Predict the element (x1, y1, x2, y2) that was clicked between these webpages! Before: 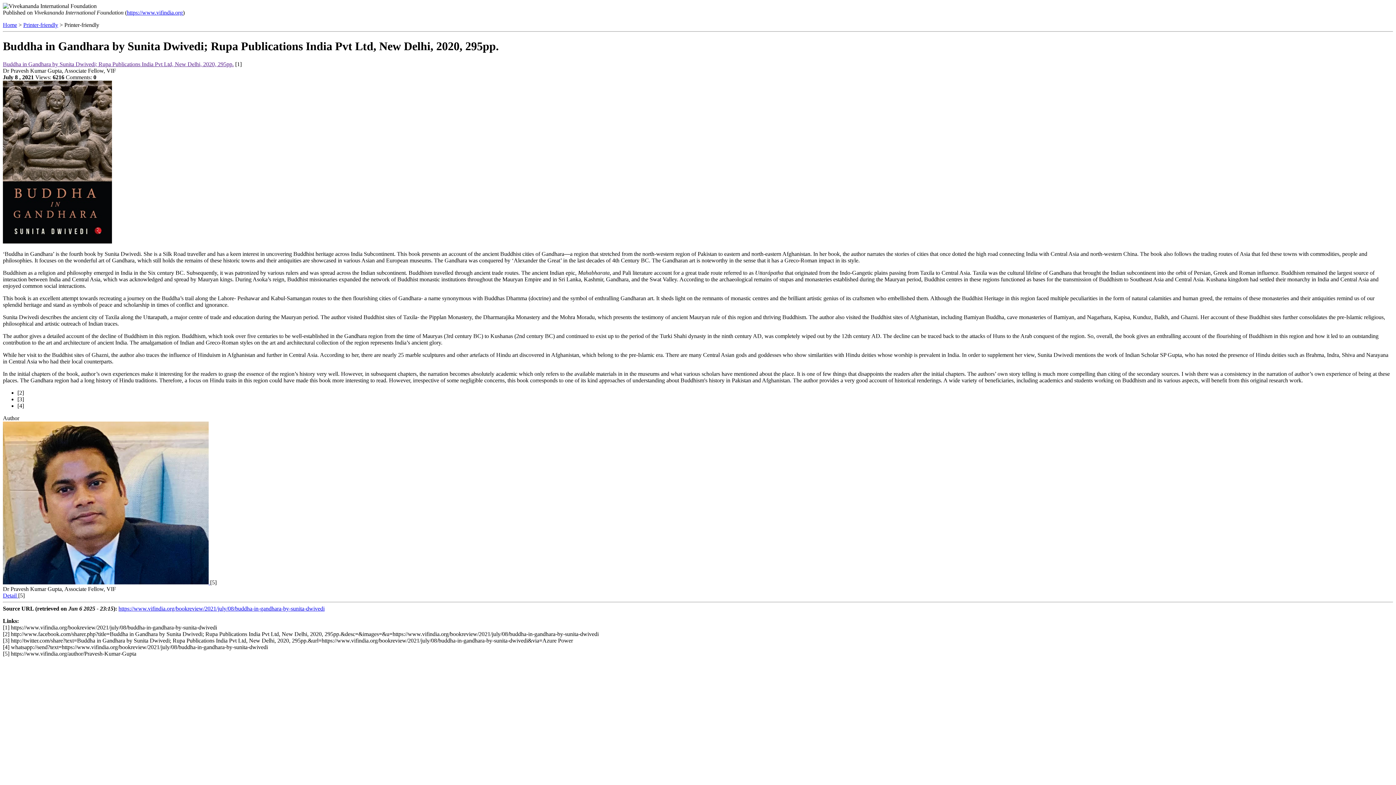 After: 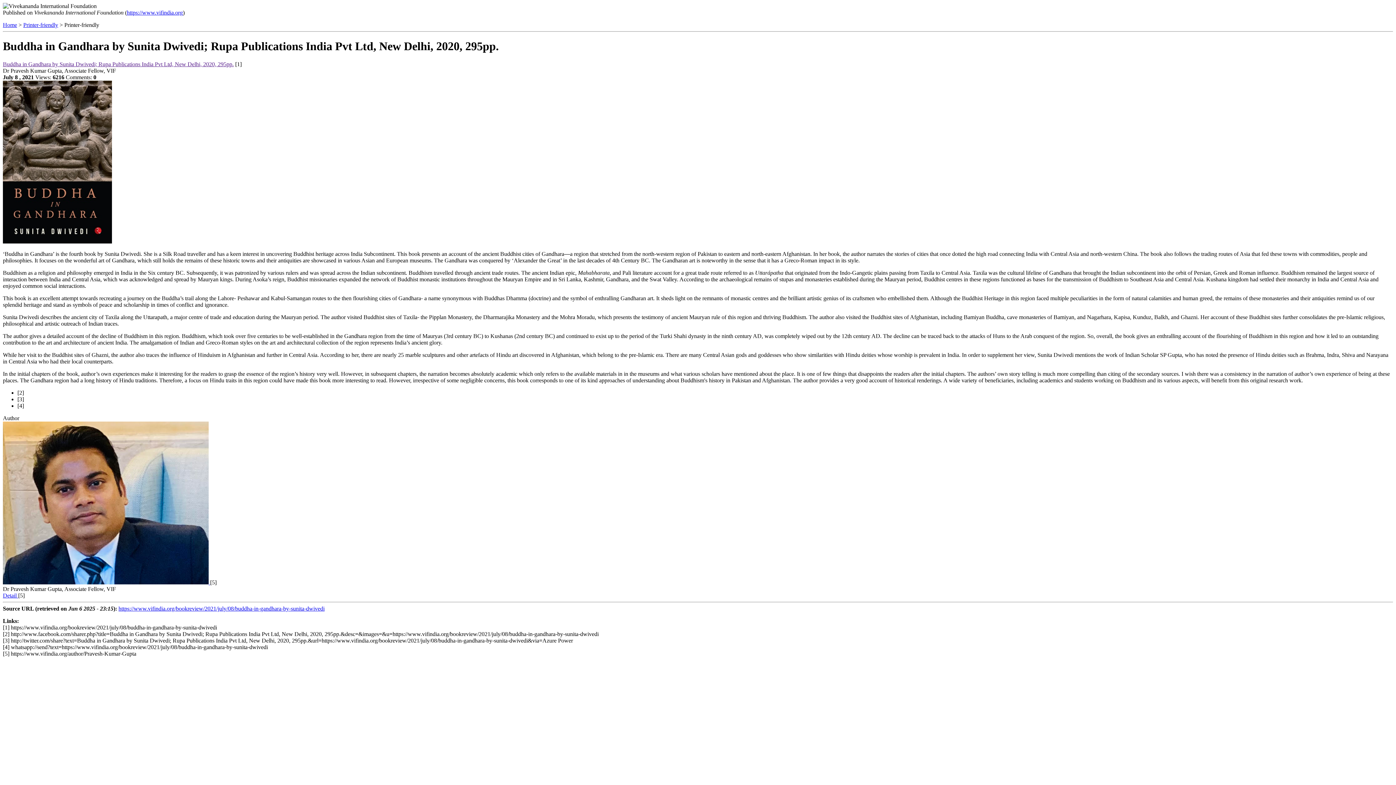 Action: label: Printer-friendly bbox: (23, 21, 58, 28)